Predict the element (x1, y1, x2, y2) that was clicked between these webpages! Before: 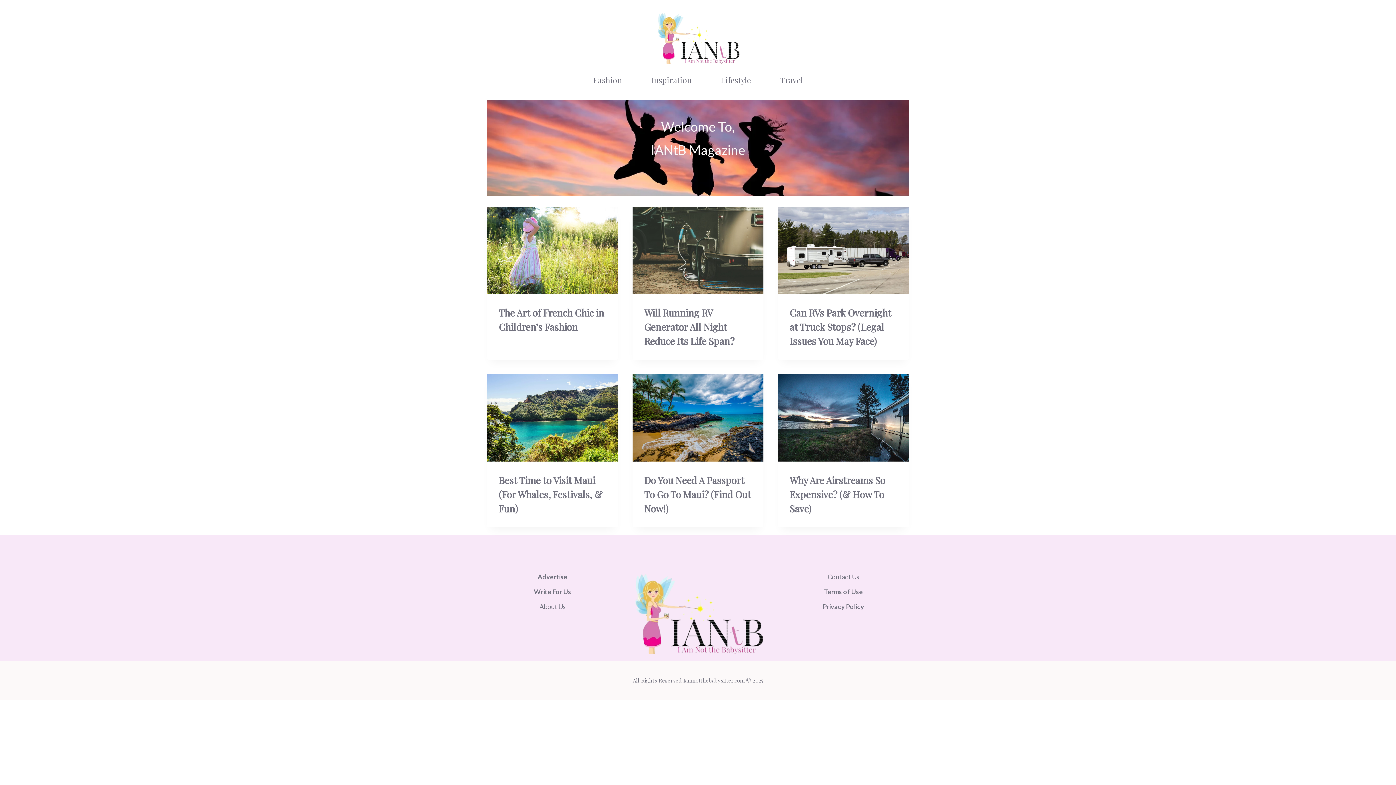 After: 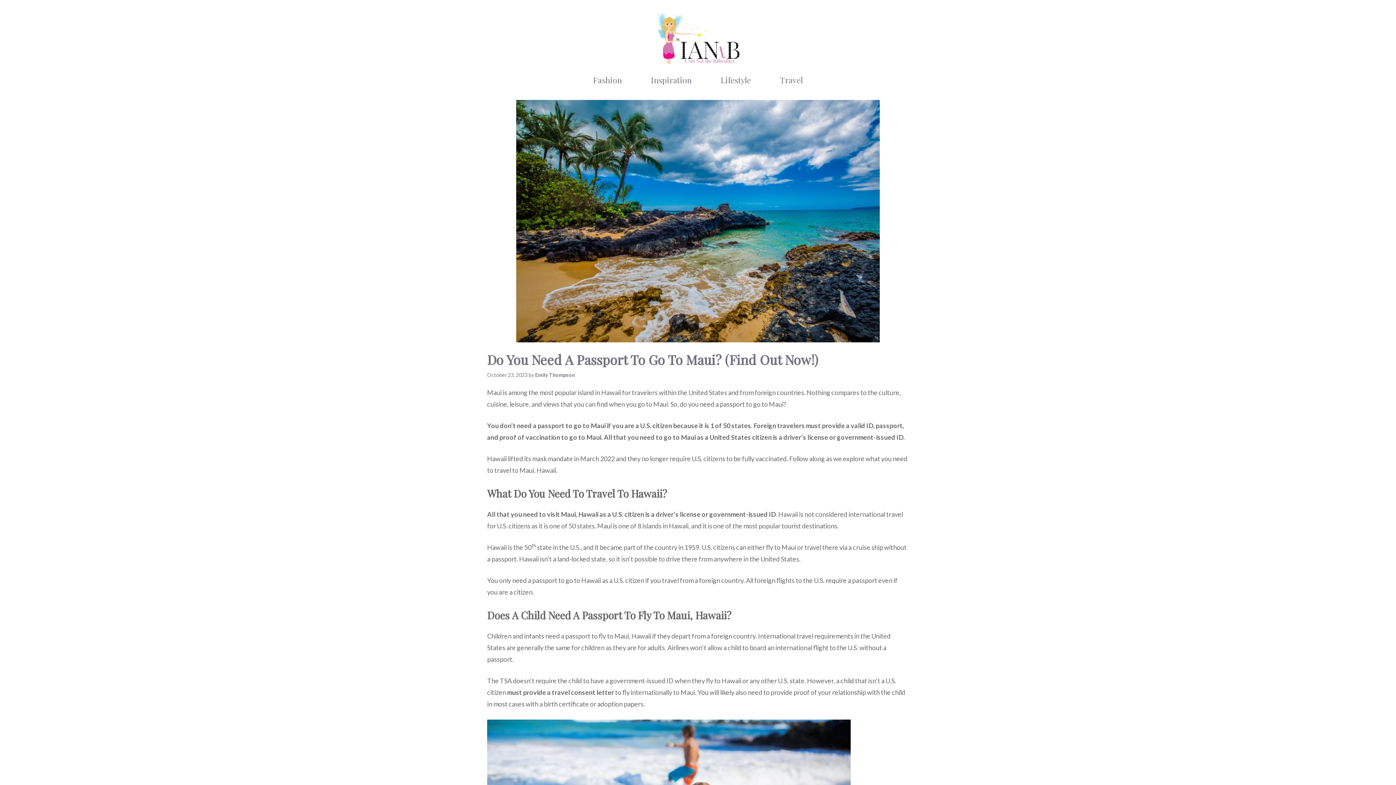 Action: bbox: (644, 474, 751, 515) label: Do You Need A Passport To Go To Maui? (Find Out Now!)